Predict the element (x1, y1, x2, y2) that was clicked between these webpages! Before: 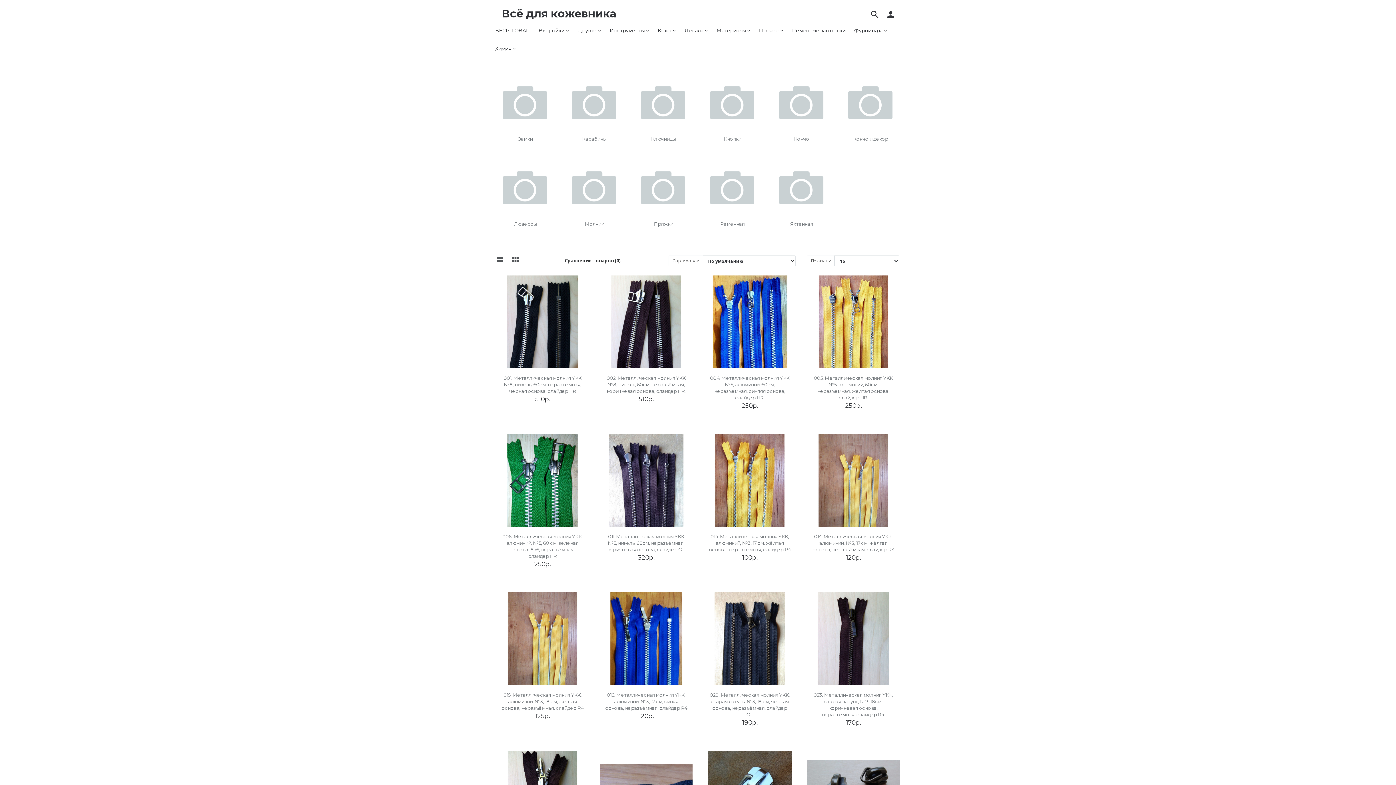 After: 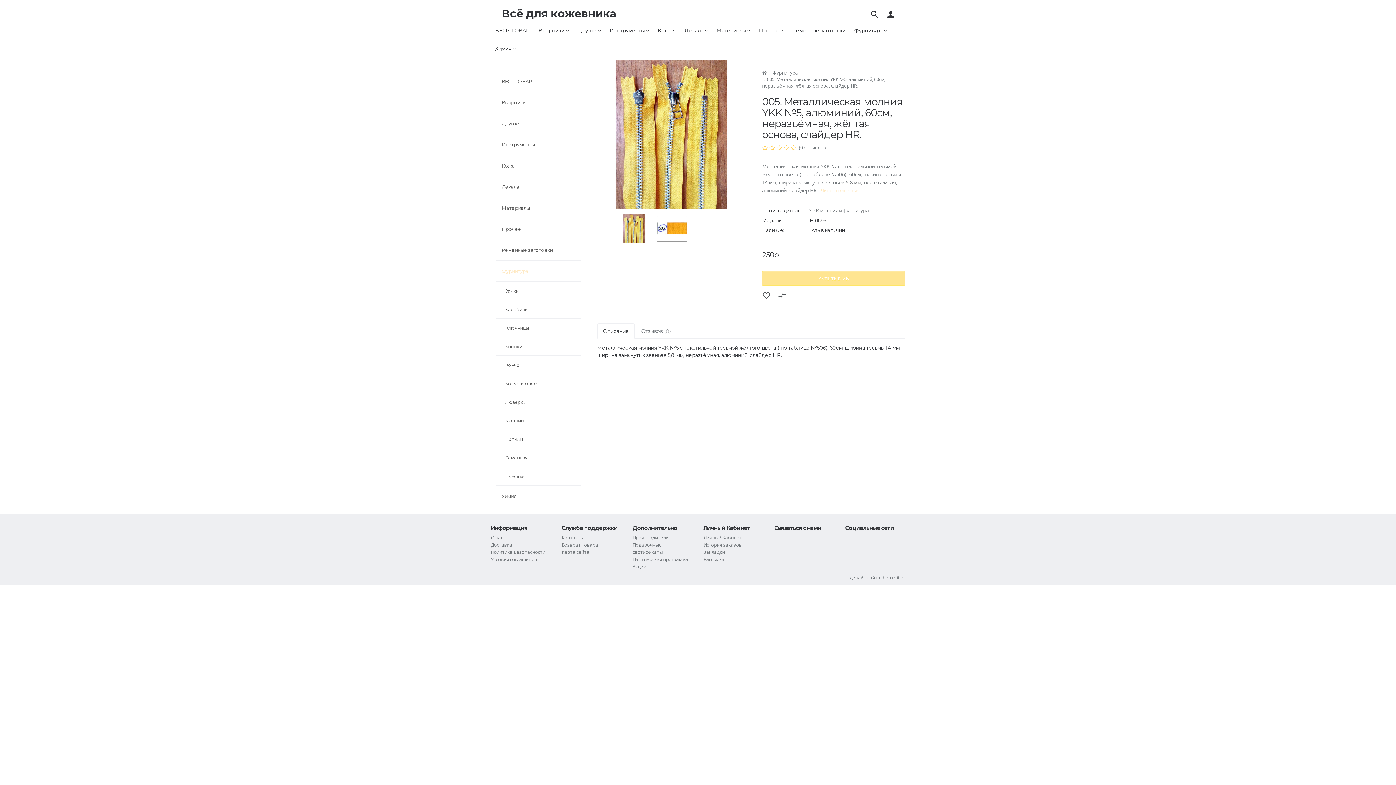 Action: bbox: (807, 275, 900, 368)